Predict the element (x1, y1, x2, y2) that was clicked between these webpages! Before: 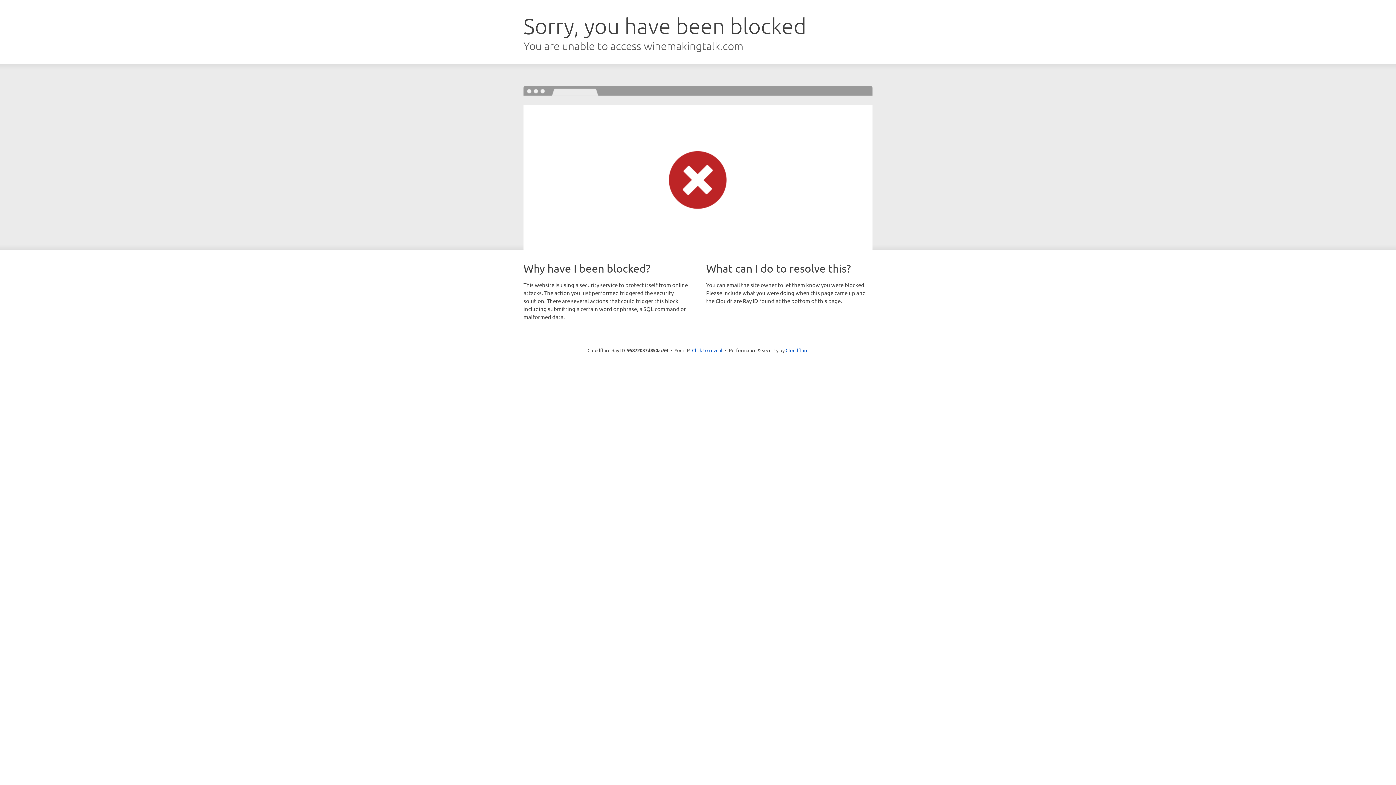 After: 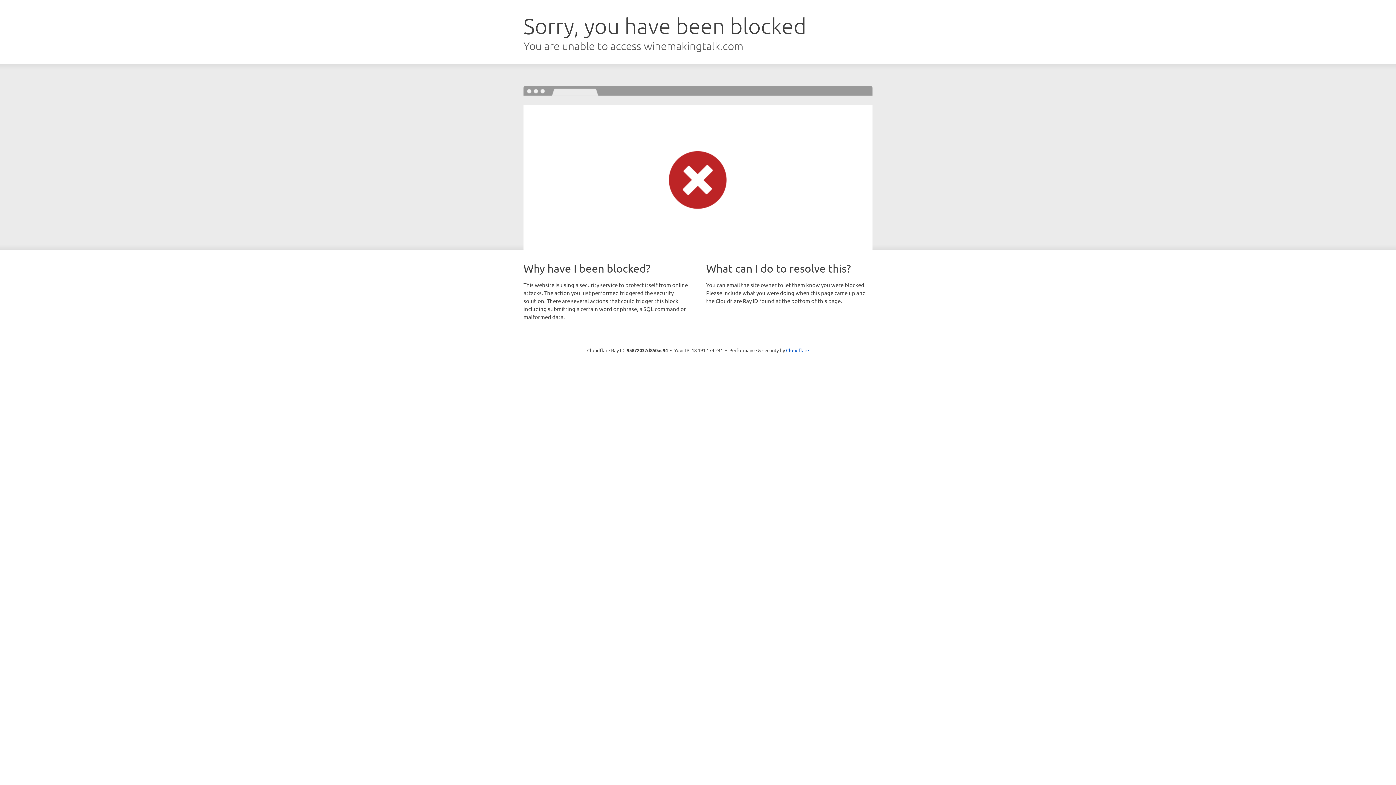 Action: bbox: (692, 346, 722, 353) label: Click to reveal